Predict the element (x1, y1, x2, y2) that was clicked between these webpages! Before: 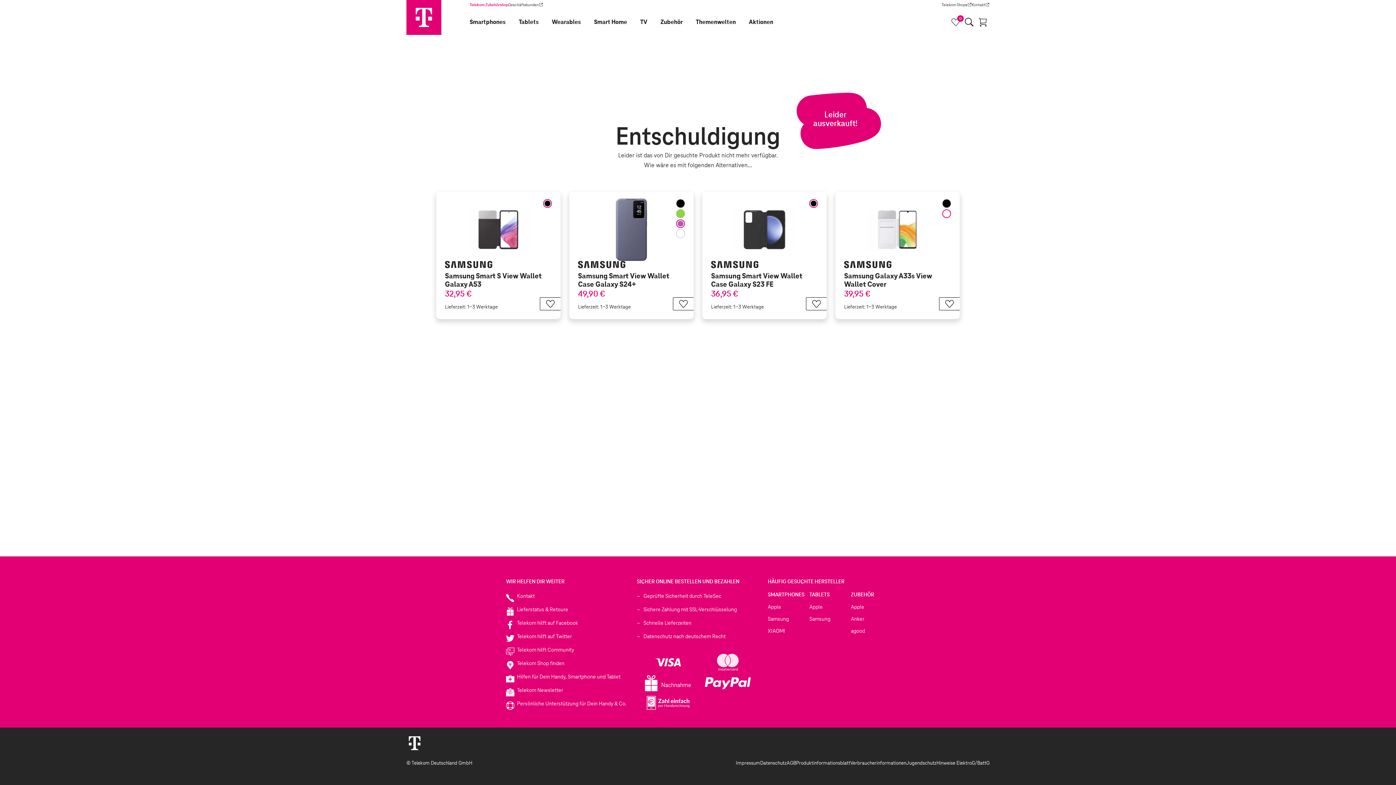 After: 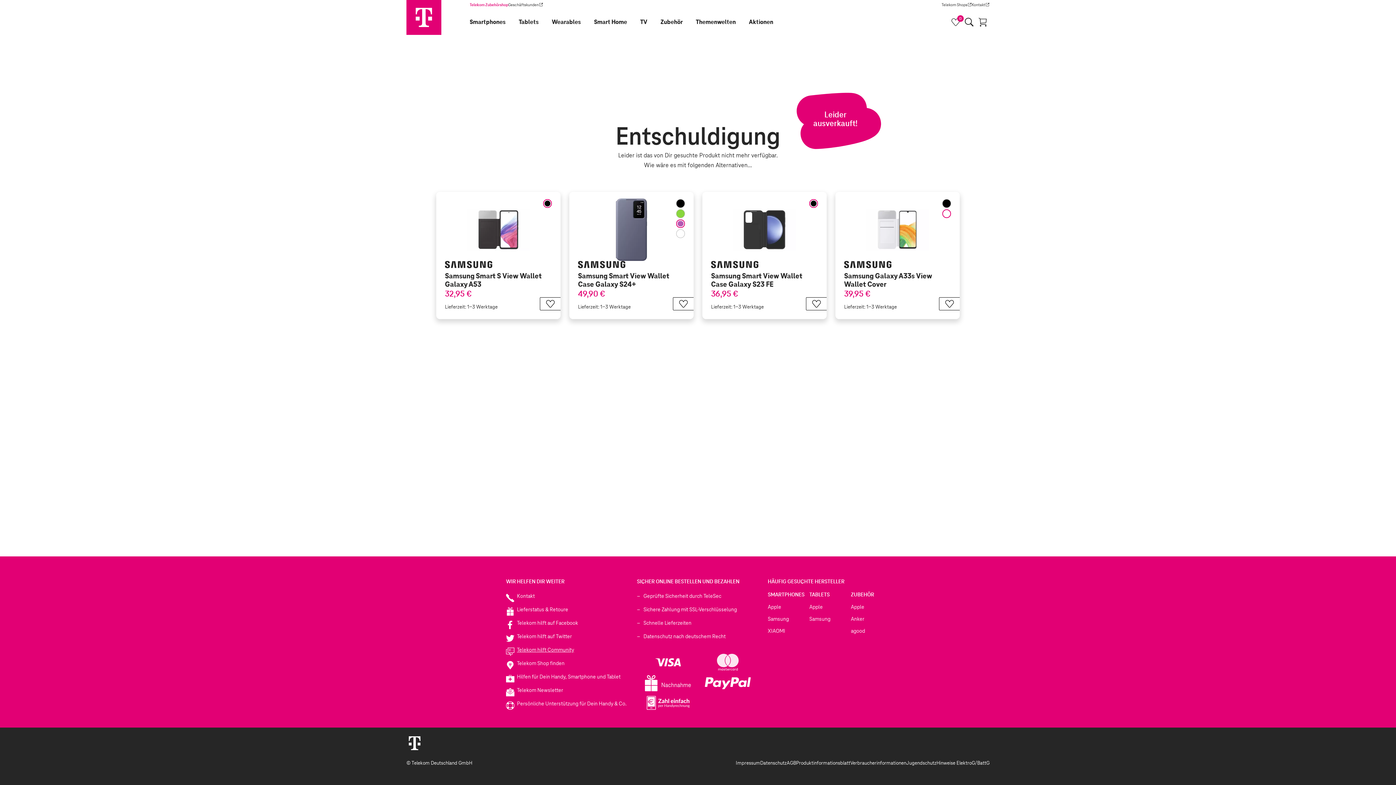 Action: bbox: (517, 647, 574, 653) label: Telekom hilft Community
(Wird in einem neuen Tab geöffnet)